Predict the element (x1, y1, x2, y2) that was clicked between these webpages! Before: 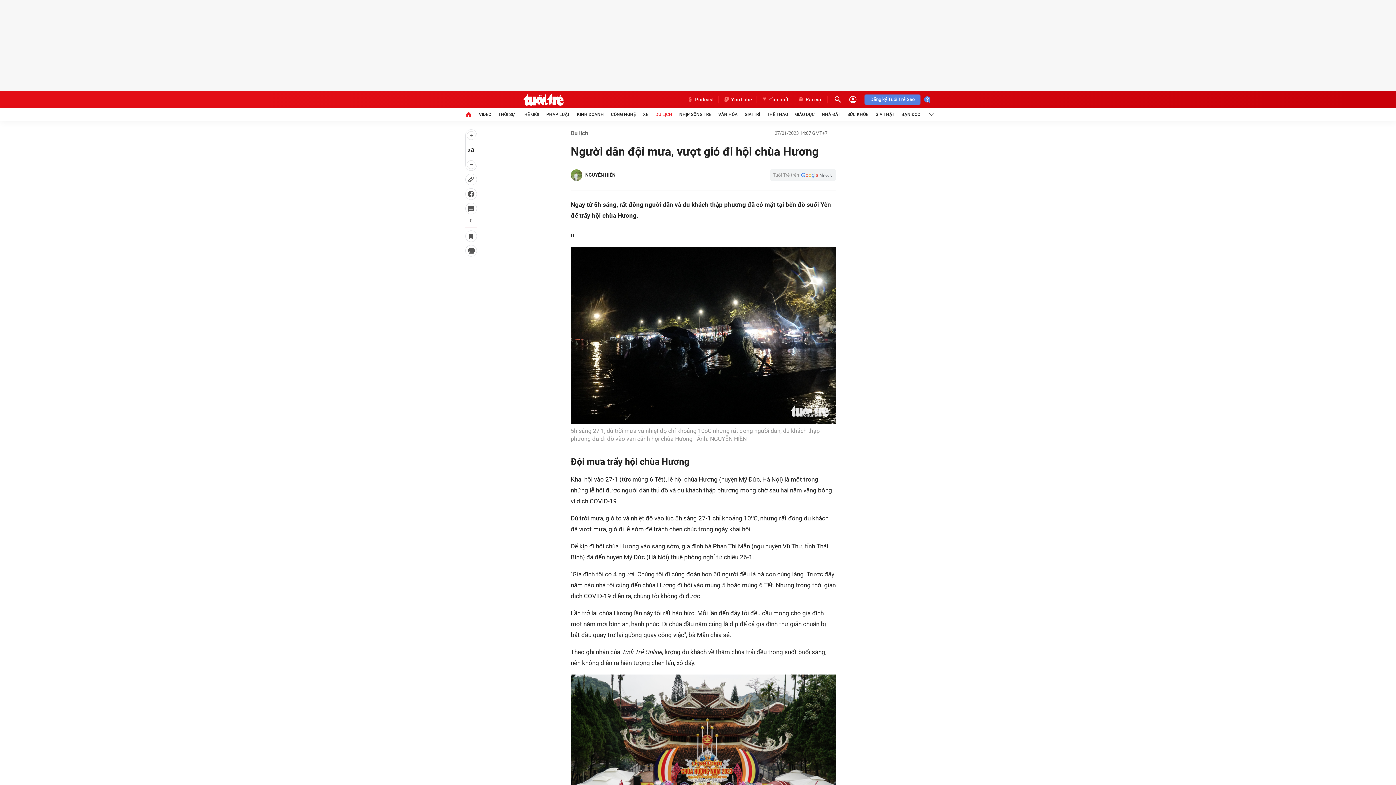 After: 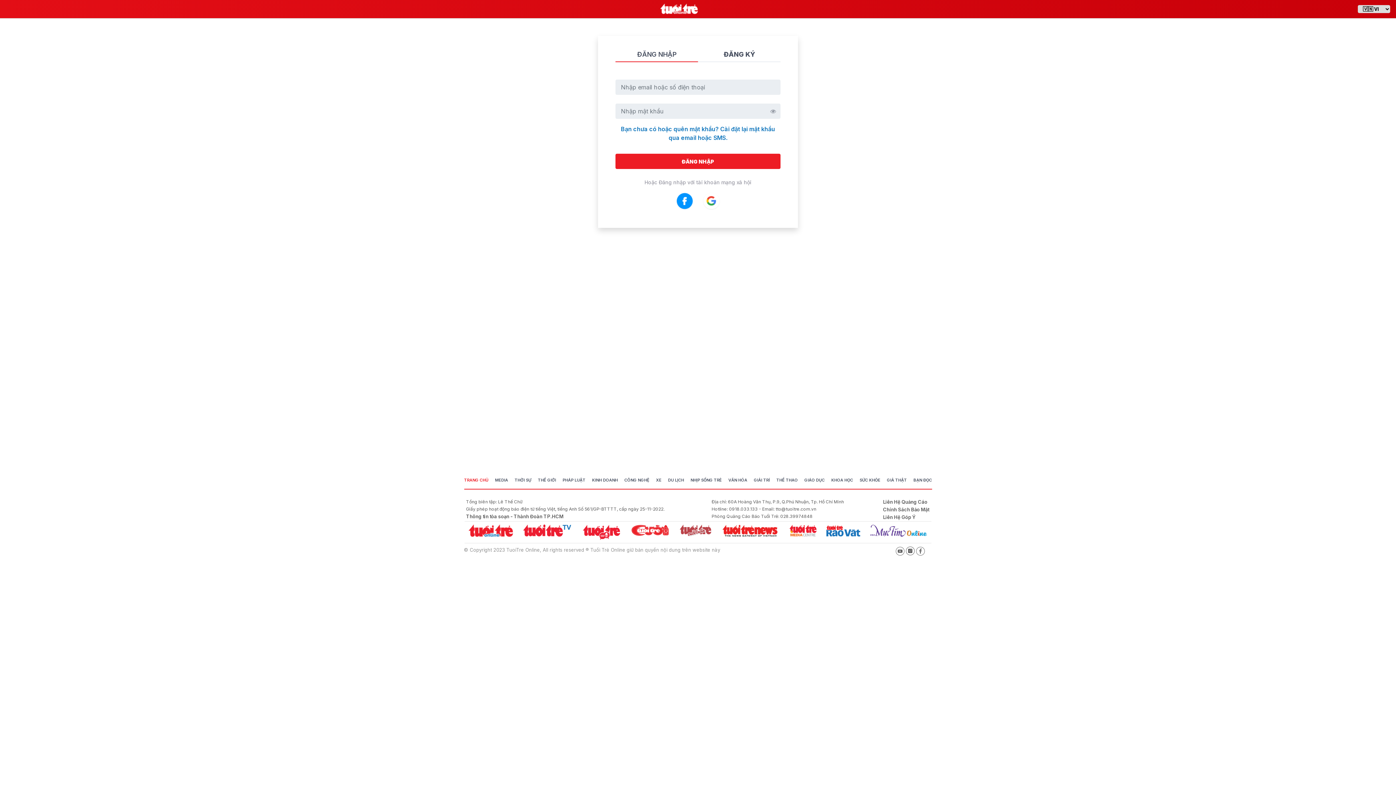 Action: bbox: (848, 95, 857, 104)